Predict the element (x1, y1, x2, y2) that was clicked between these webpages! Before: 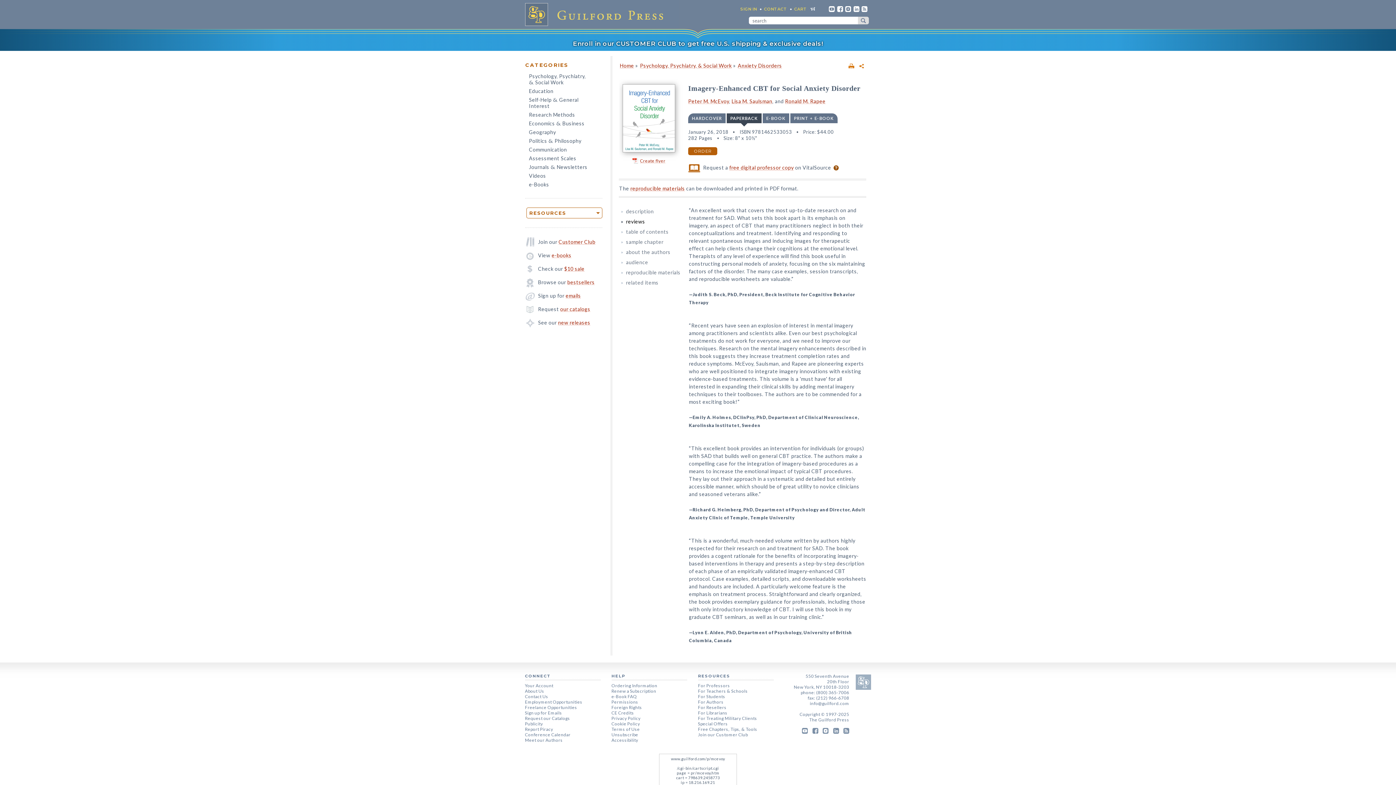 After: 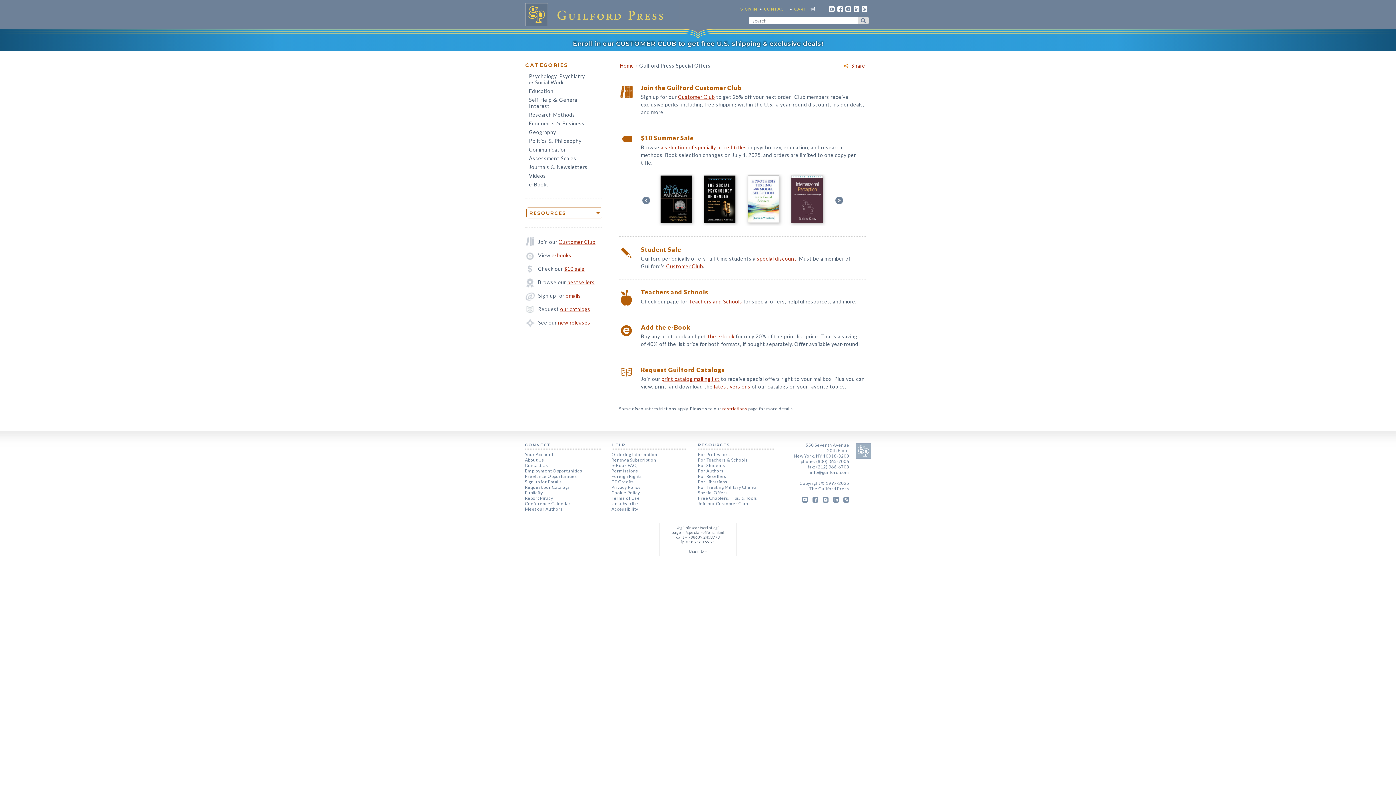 Action: label: Special Offers bbox: (698, 721, 728, 726)